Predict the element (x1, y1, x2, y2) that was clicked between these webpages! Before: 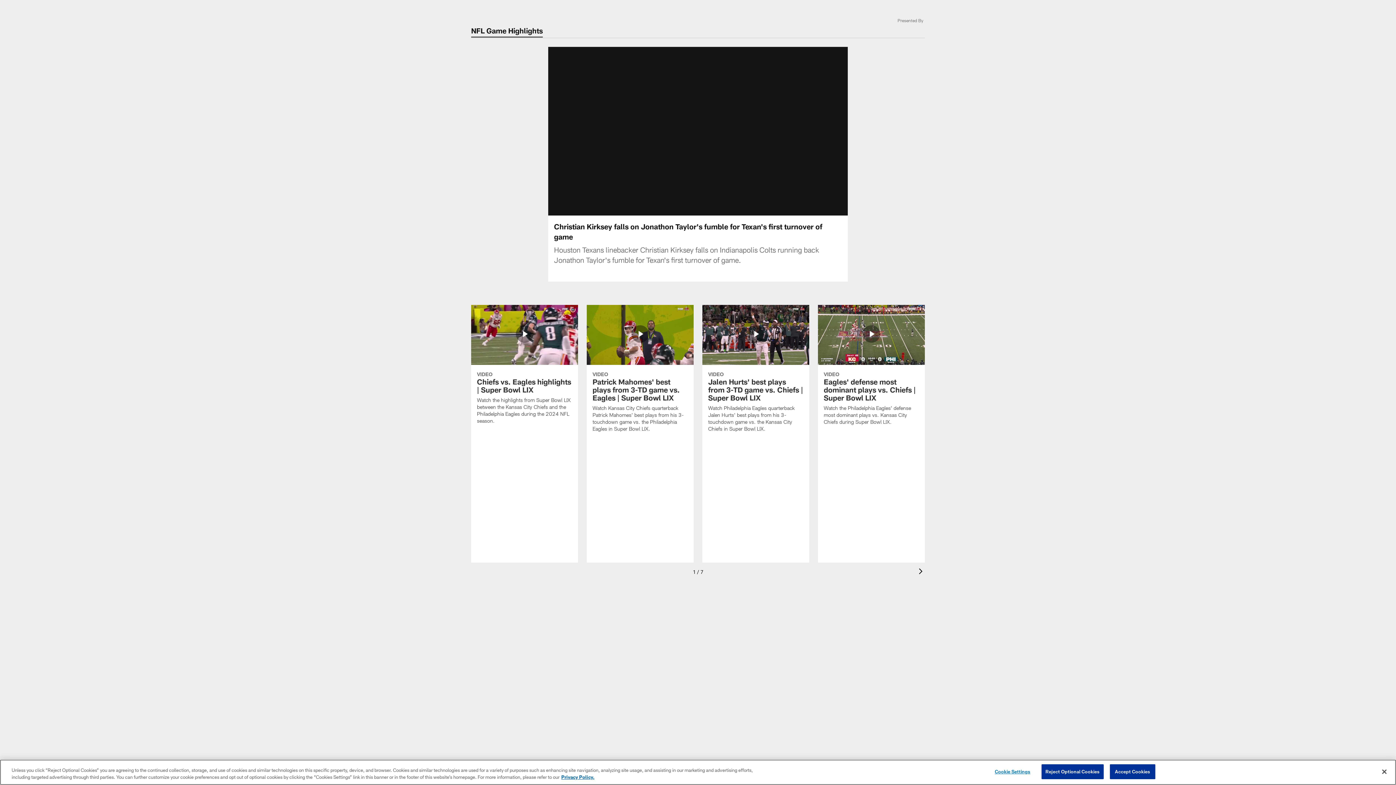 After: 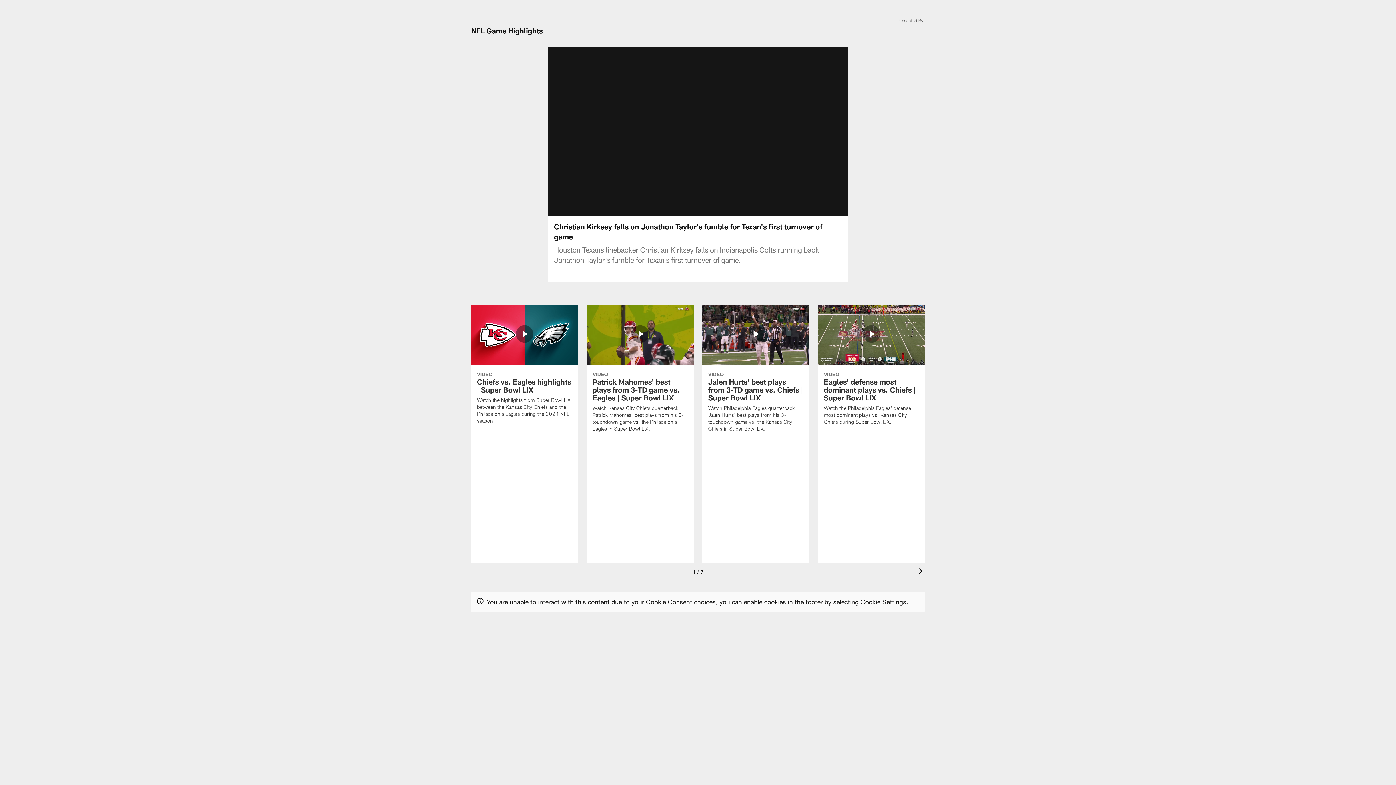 Action: label: Reject Optional Cookies bbox: (1041, 764, 1103, 779)